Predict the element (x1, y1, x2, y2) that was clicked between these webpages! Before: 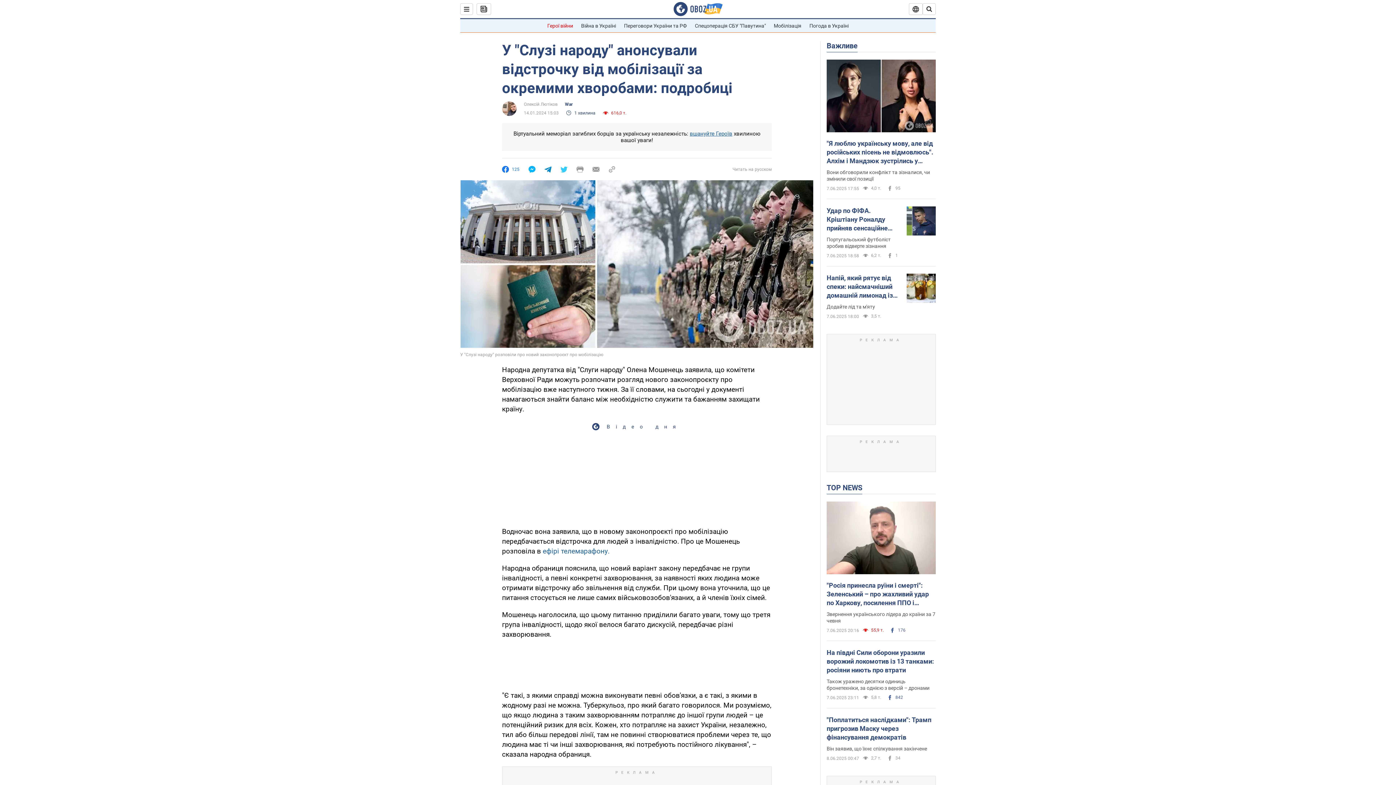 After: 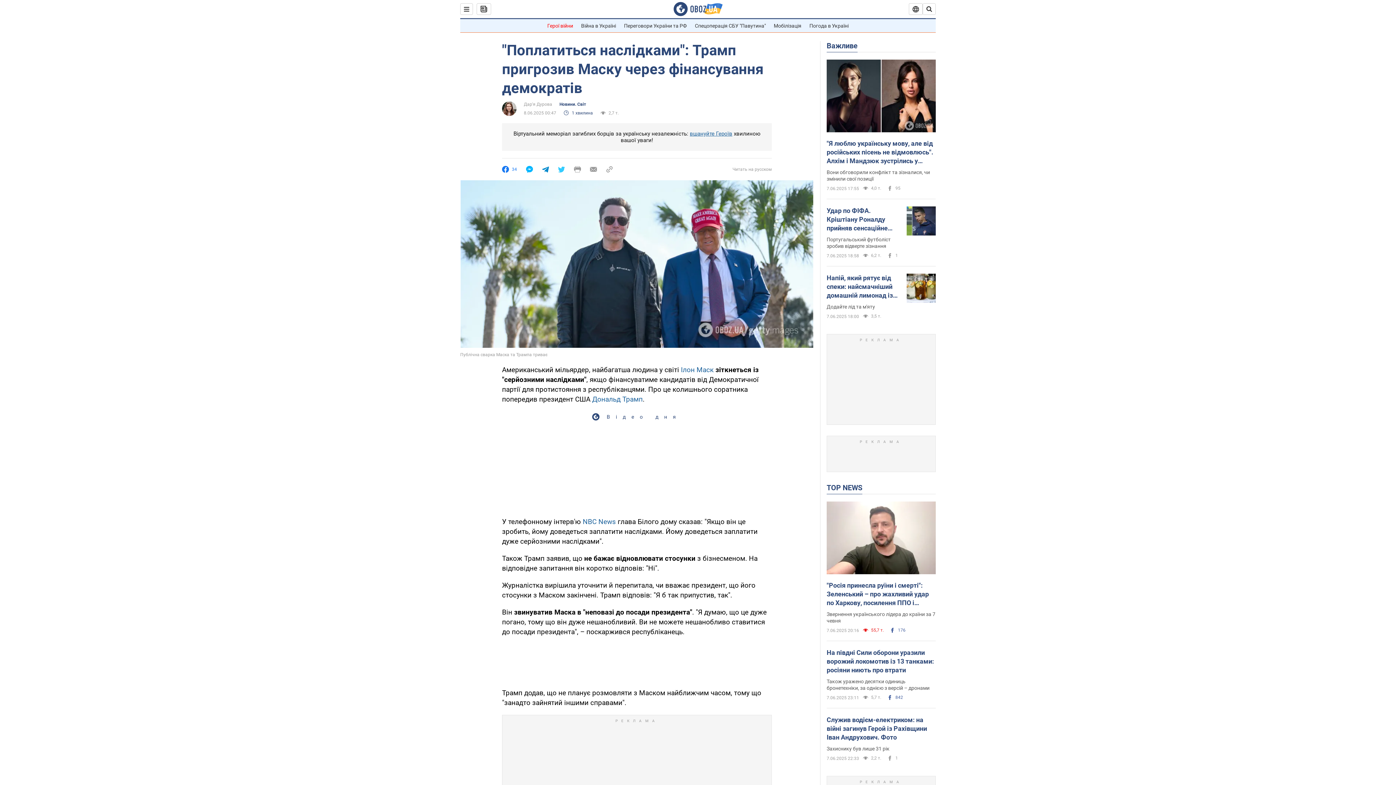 Action: label: Він заявив, що їхнє спілкування закінчене bbox: (826, 746, 927, 752)